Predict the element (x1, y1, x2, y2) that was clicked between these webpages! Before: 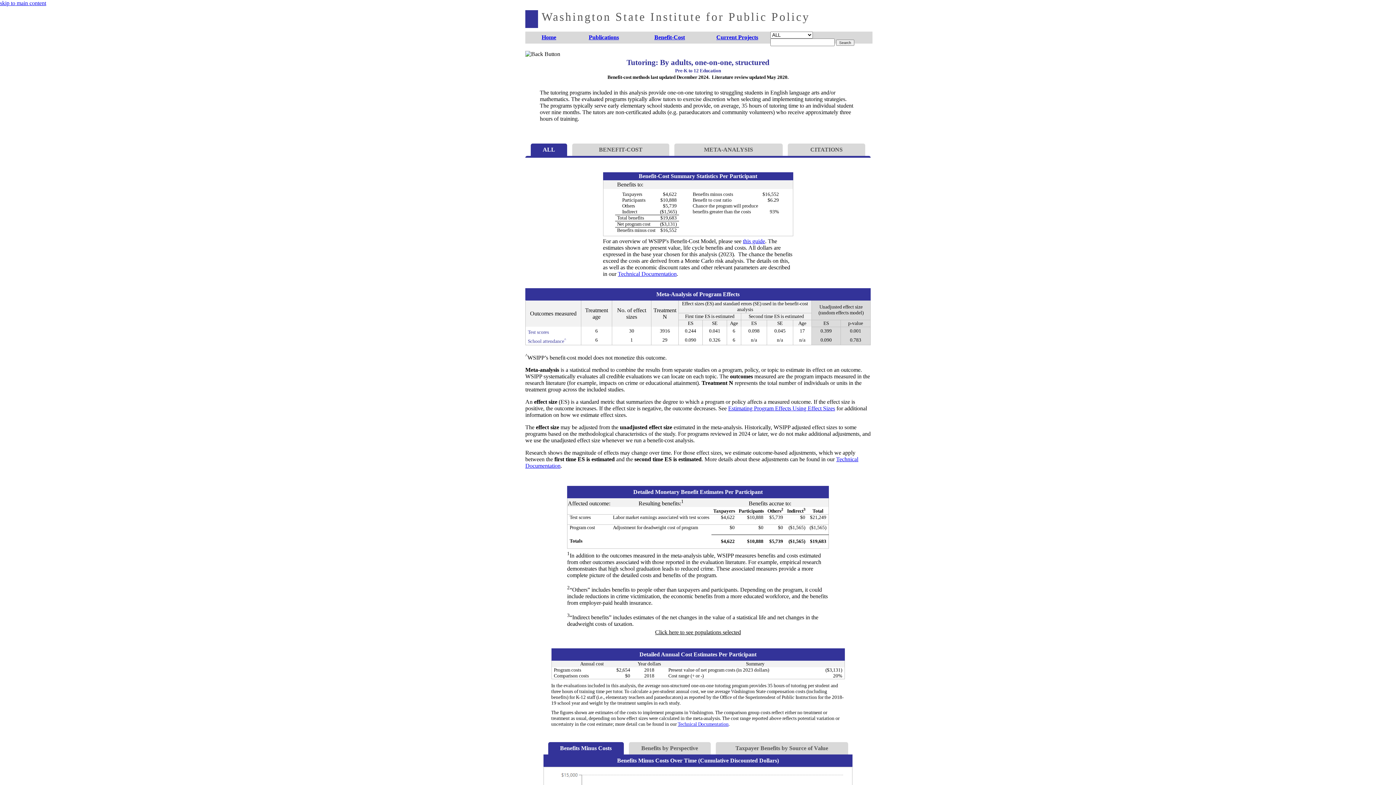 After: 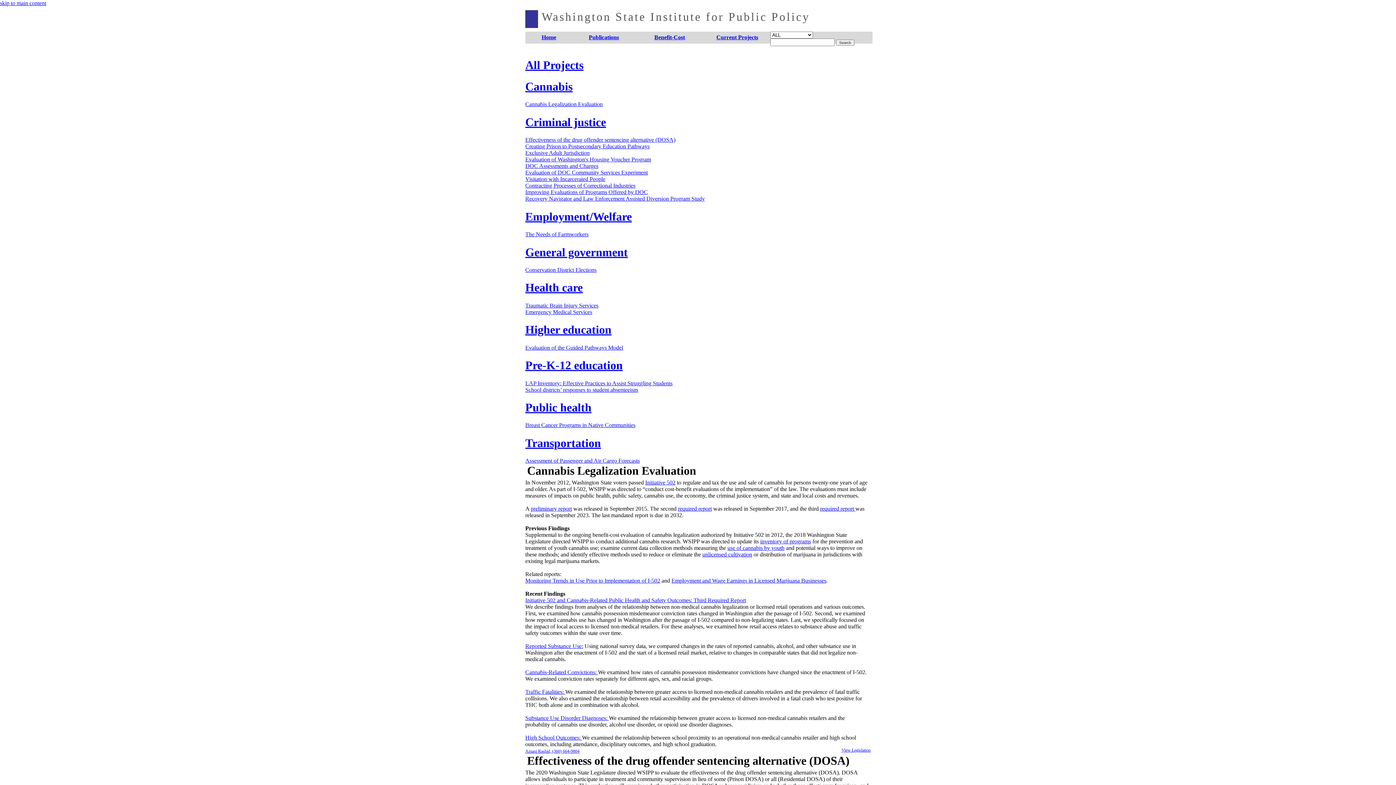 Action: label: Current Projects bbox: (704, 31, 770, 43)